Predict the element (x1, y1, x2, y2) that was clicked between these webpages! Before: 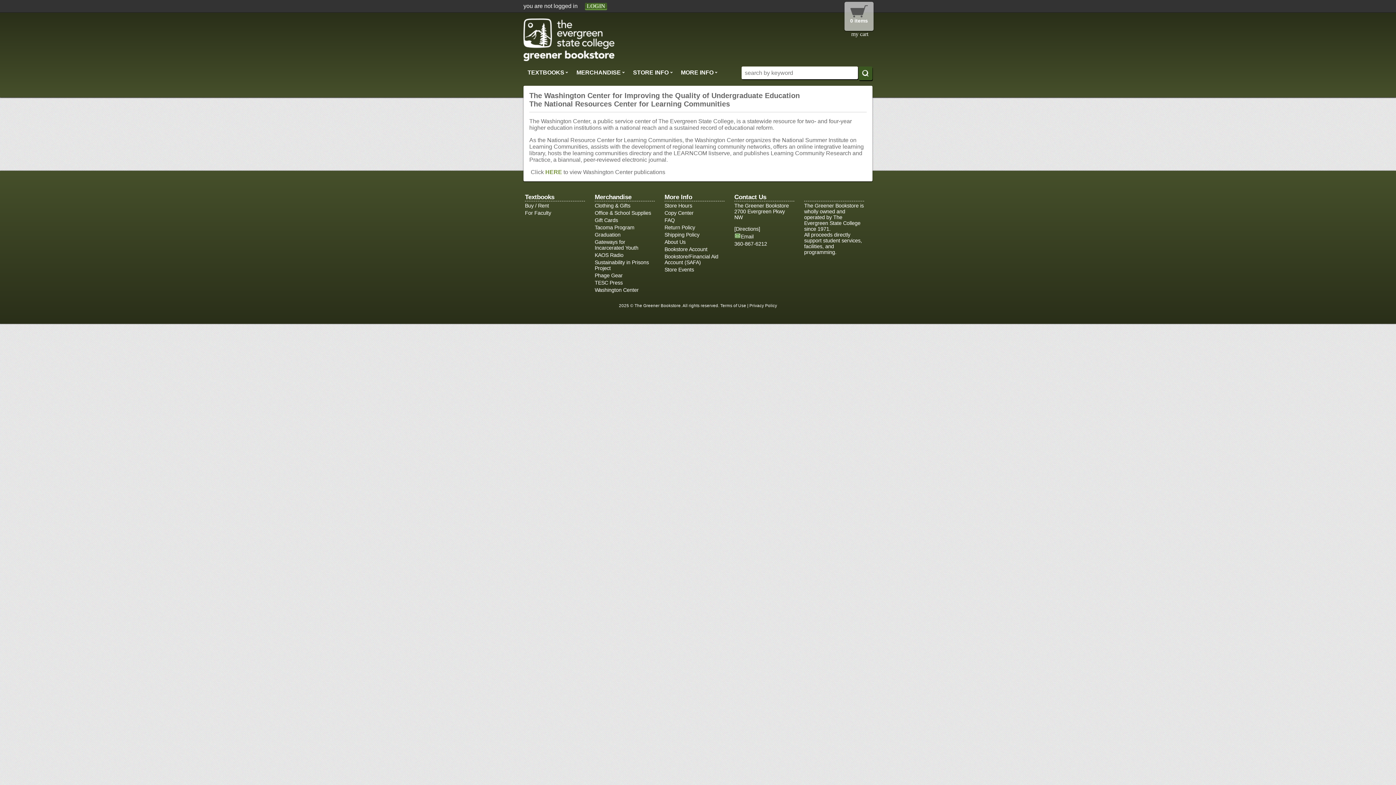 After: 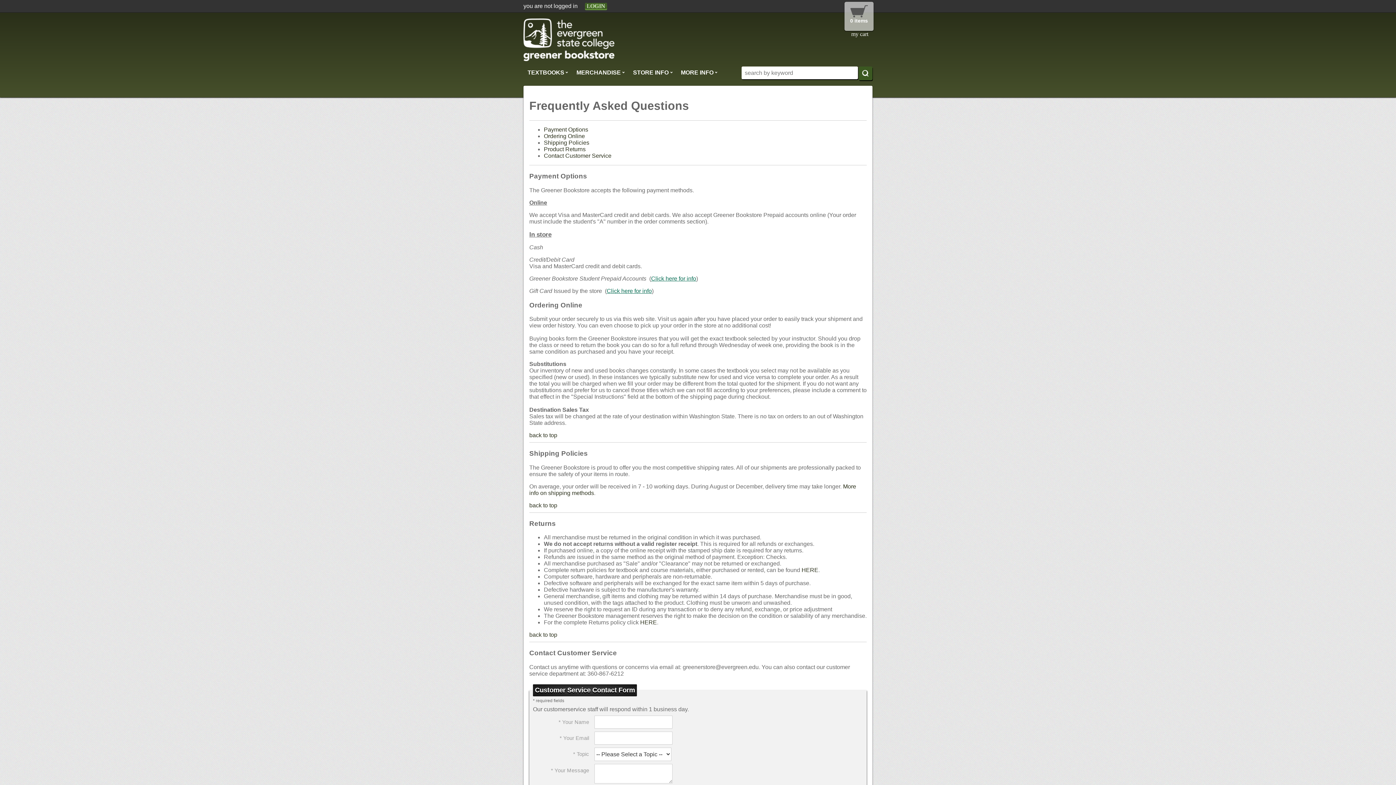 Action: bbox: (664, 217, 674, 223) label: FAQ